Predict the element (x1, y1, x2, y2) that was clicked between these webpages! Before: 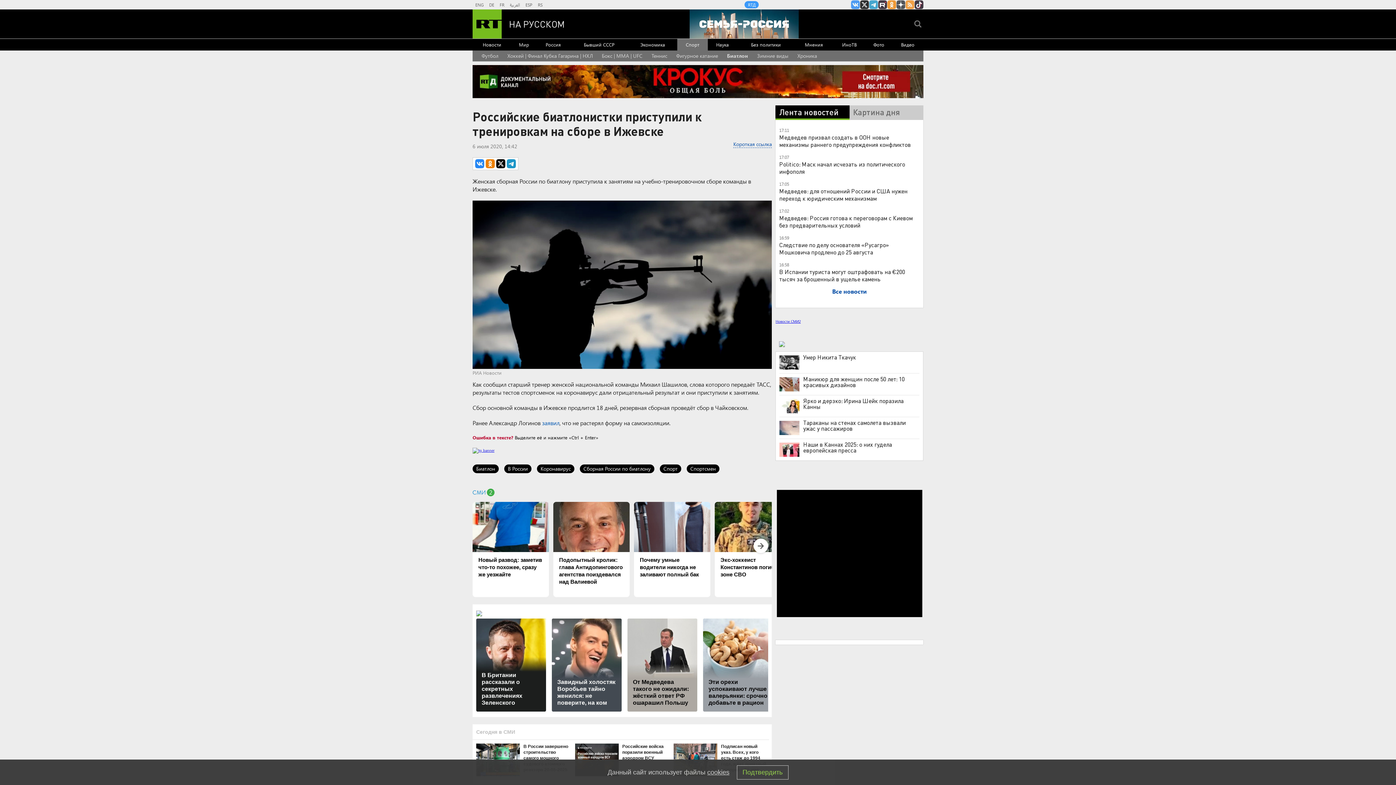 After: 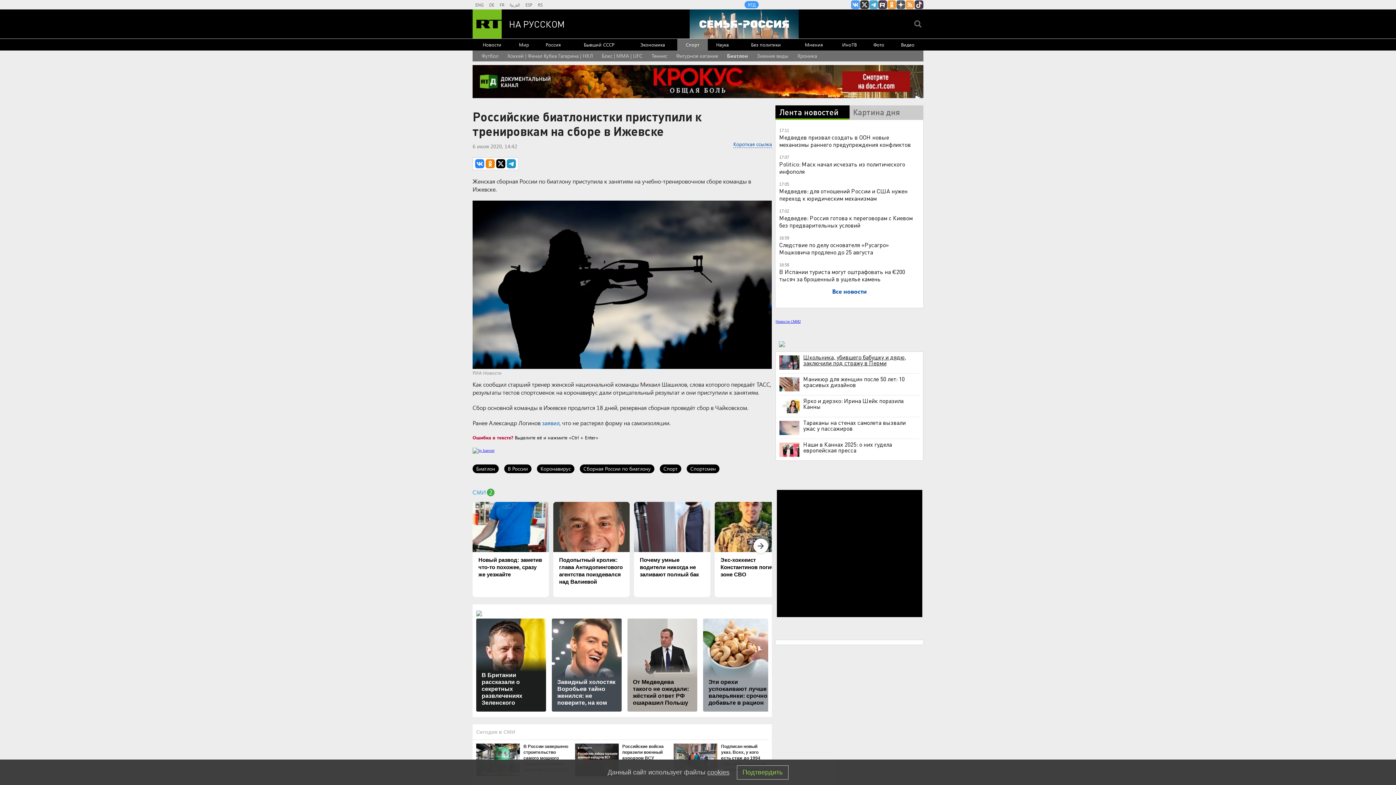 Action: label: Умер Никита Ткачук bbox: (779, 354, 919, 360)